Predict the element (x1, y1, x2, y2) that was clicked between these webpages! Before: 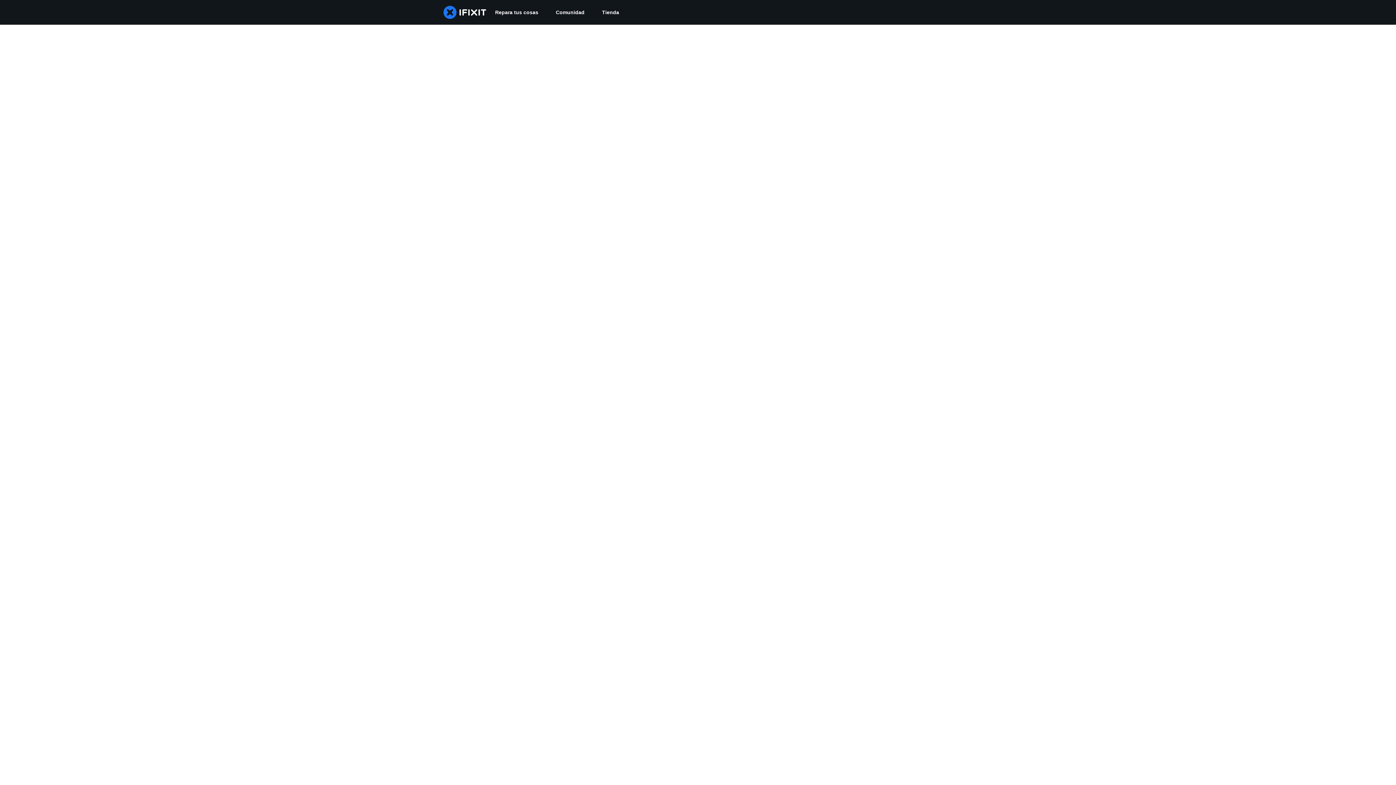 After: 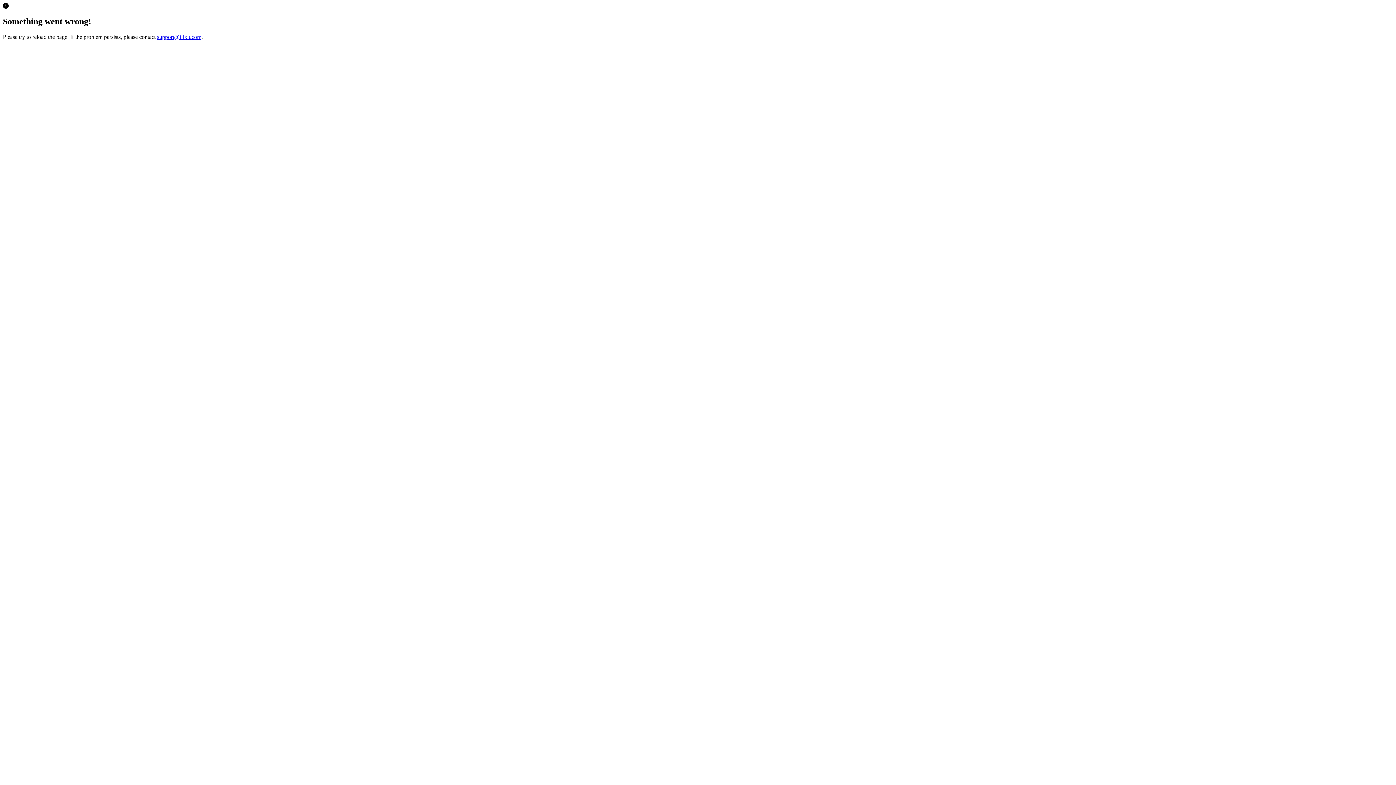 Action: label: Tienda bbox: (593, 0, 628, 24)